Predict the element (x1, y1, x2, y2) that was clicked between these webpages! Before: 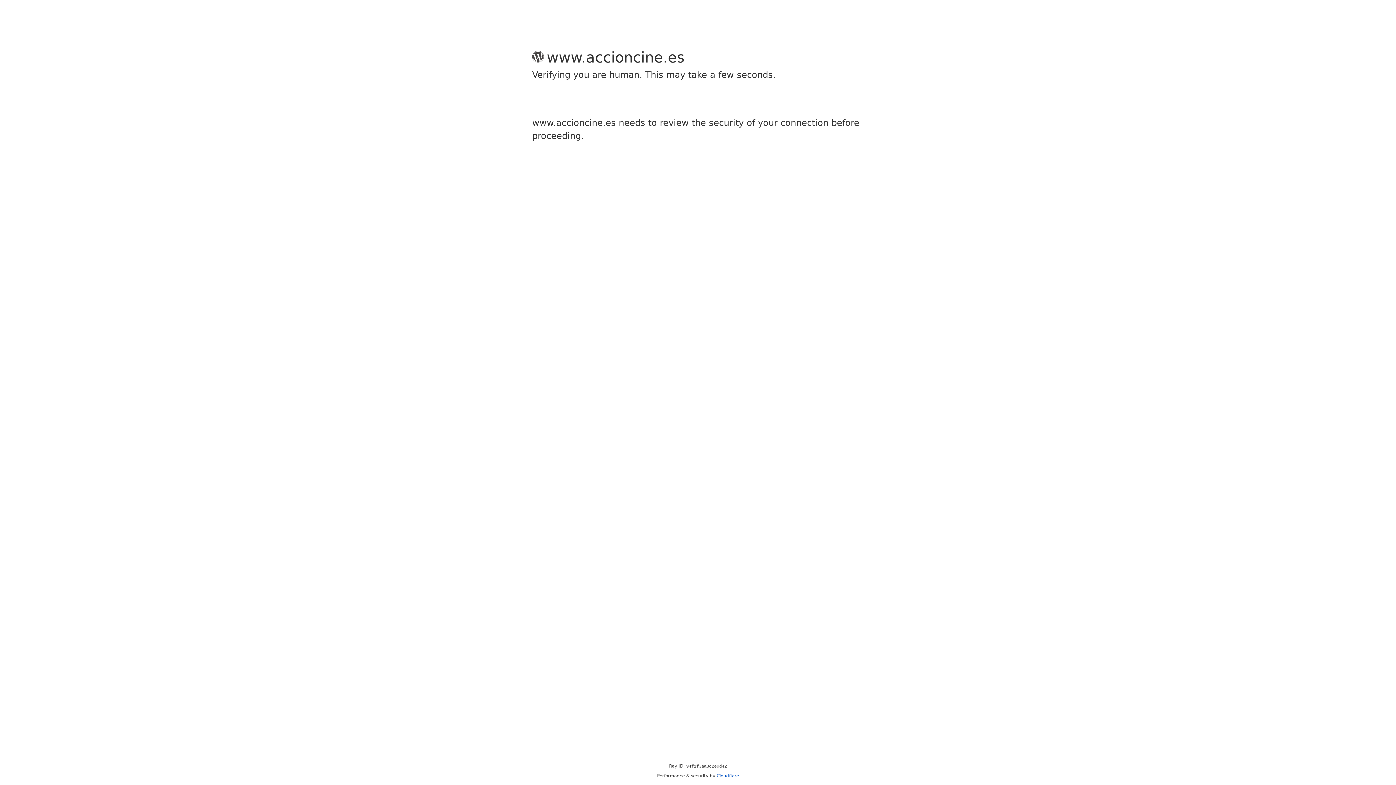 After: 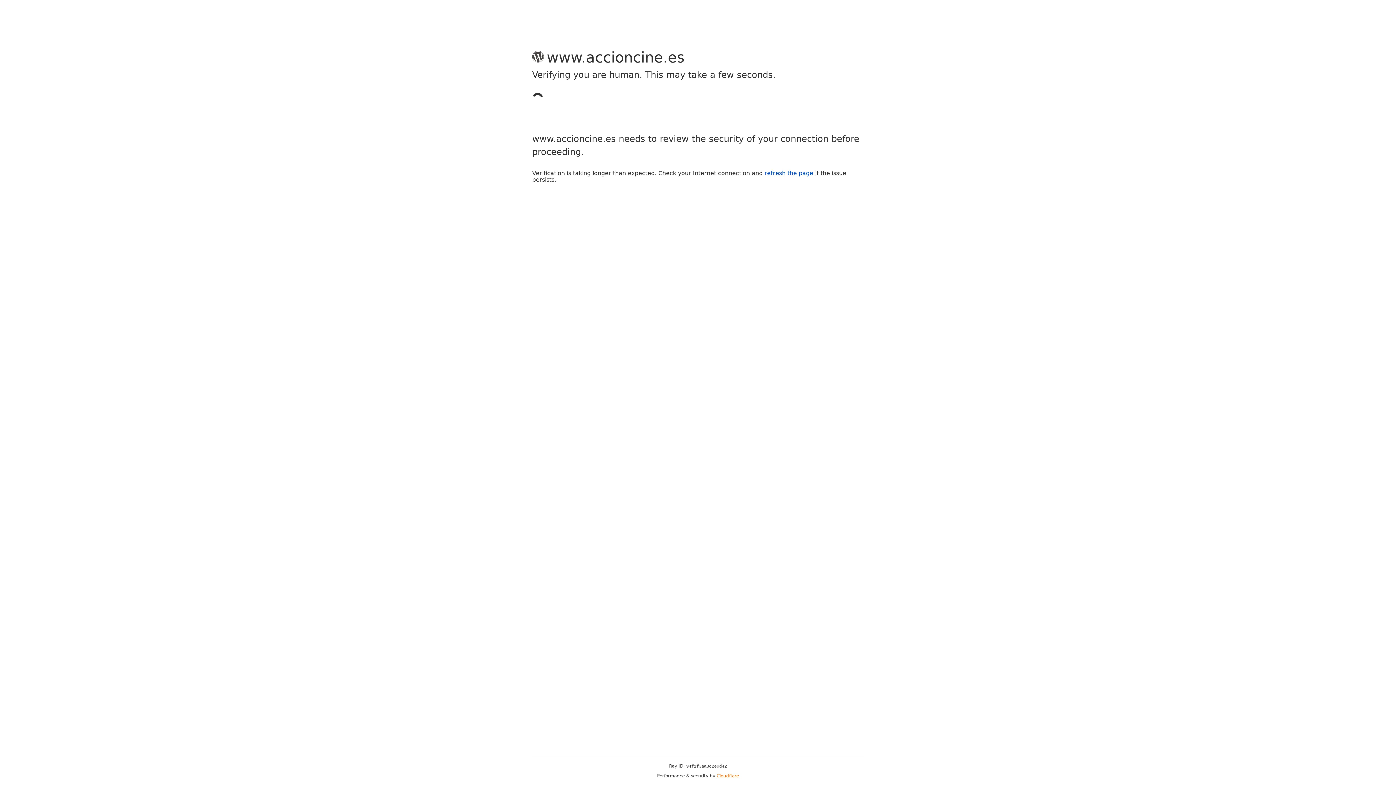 Action: bbox: (716, 773, 739, 778) label: Cloudflare